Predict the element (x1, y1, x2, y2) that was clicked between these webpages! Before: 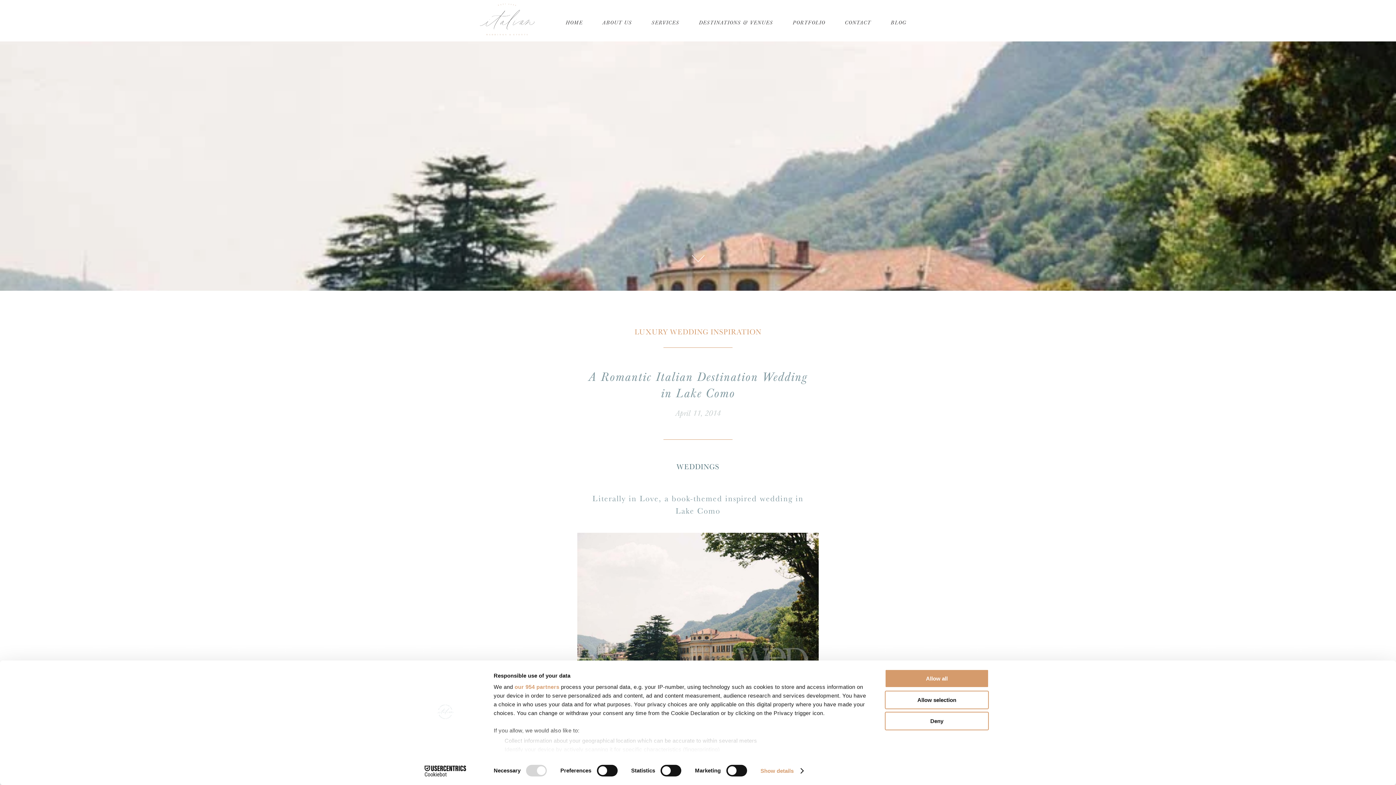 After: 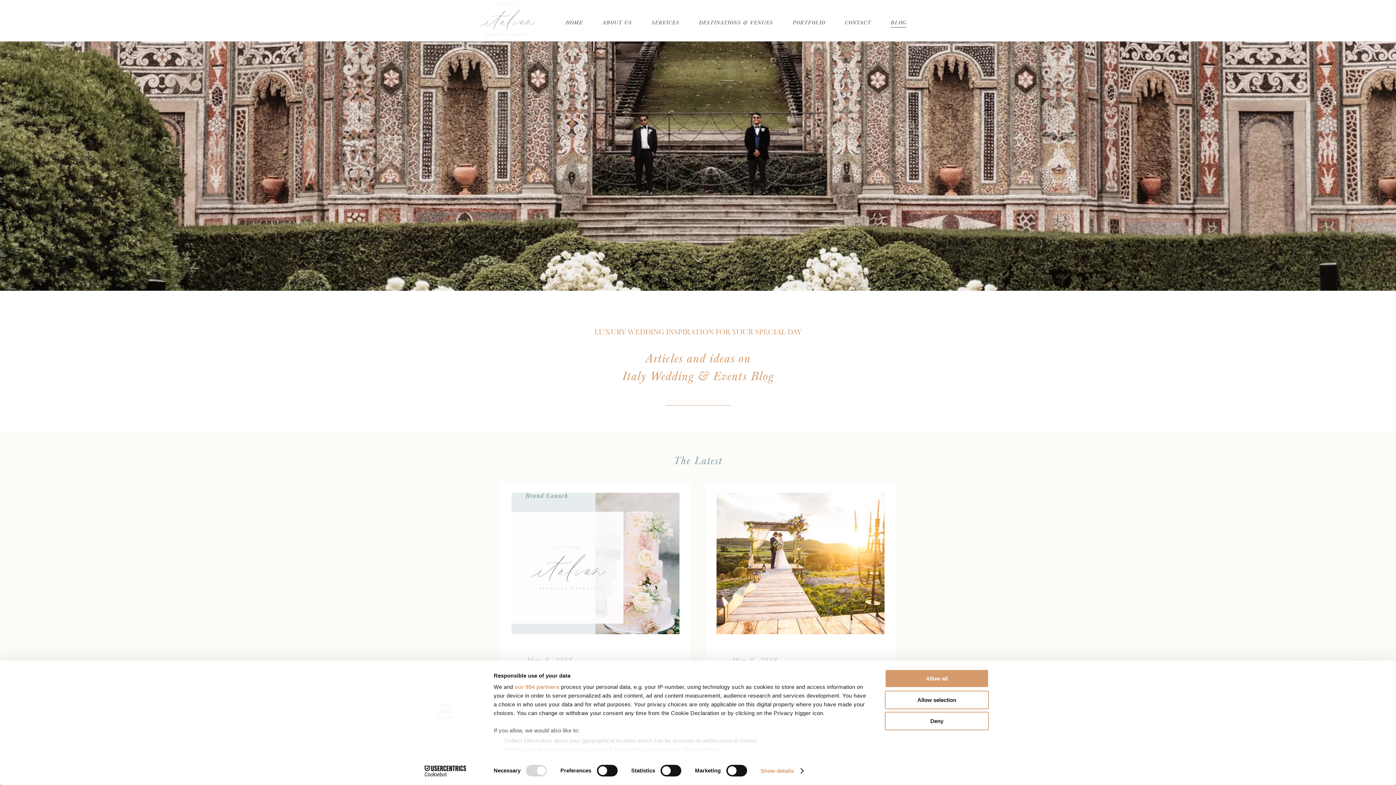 Action: bbox: (890, 18, 906, 26) label: BLOG